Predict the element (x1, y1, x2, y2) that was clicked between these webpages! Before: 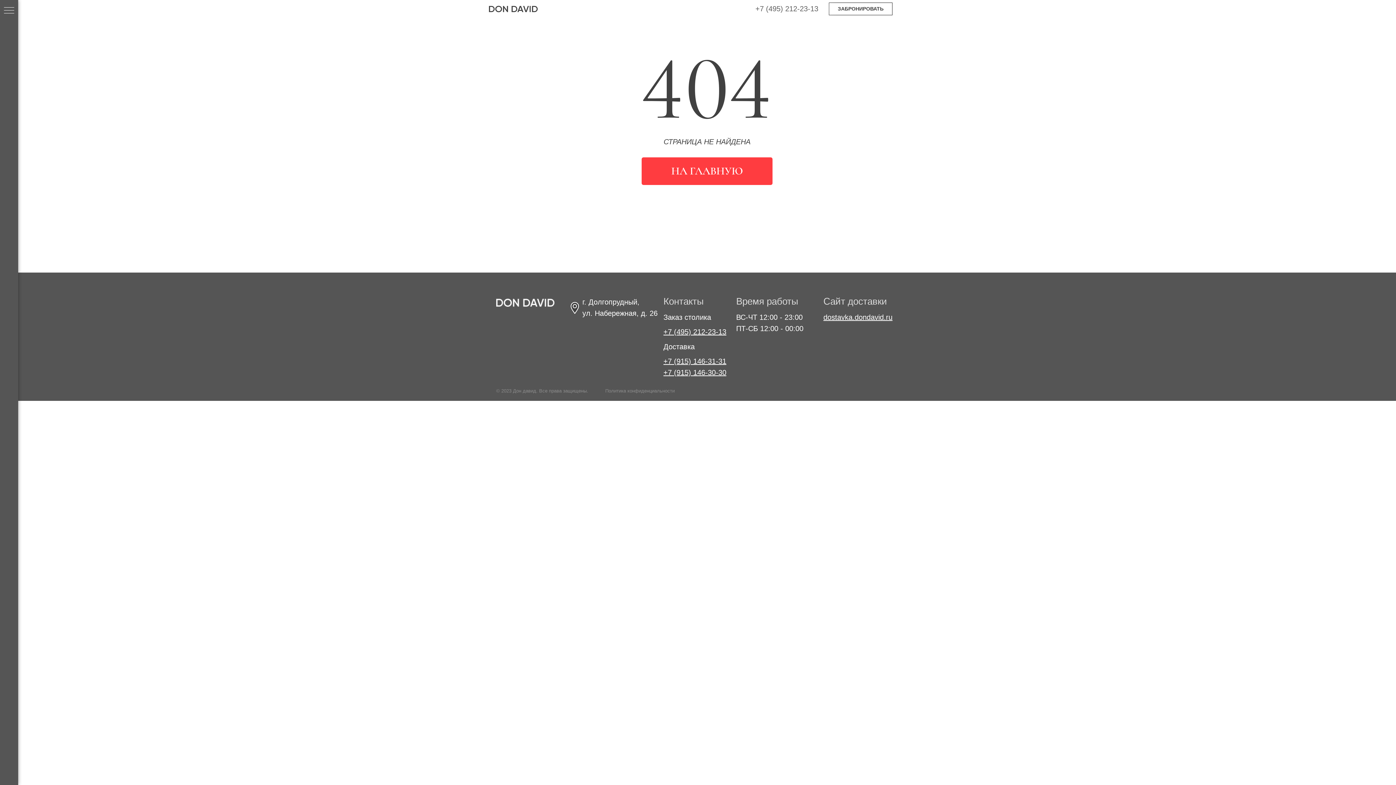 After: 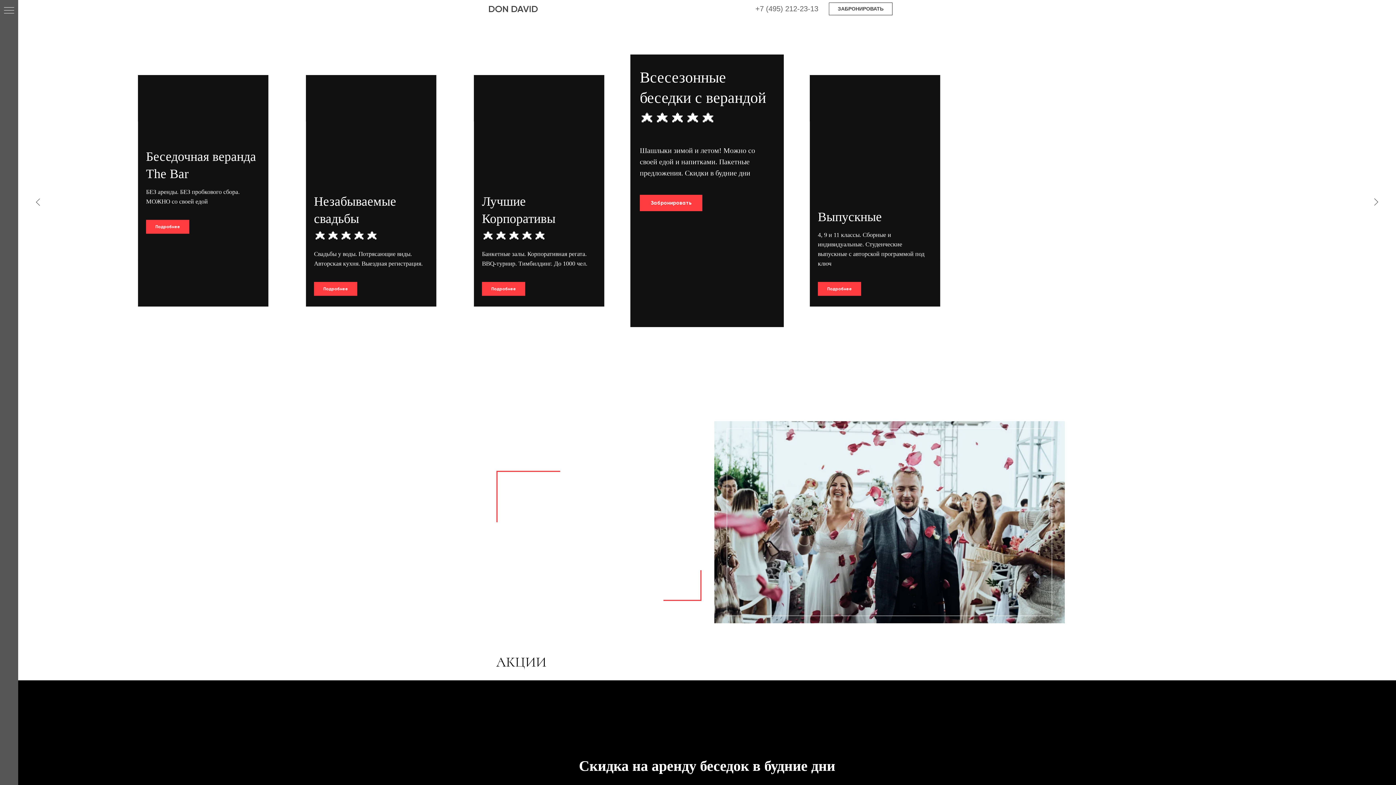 Action: bbox: (489, 5, 537, 12)